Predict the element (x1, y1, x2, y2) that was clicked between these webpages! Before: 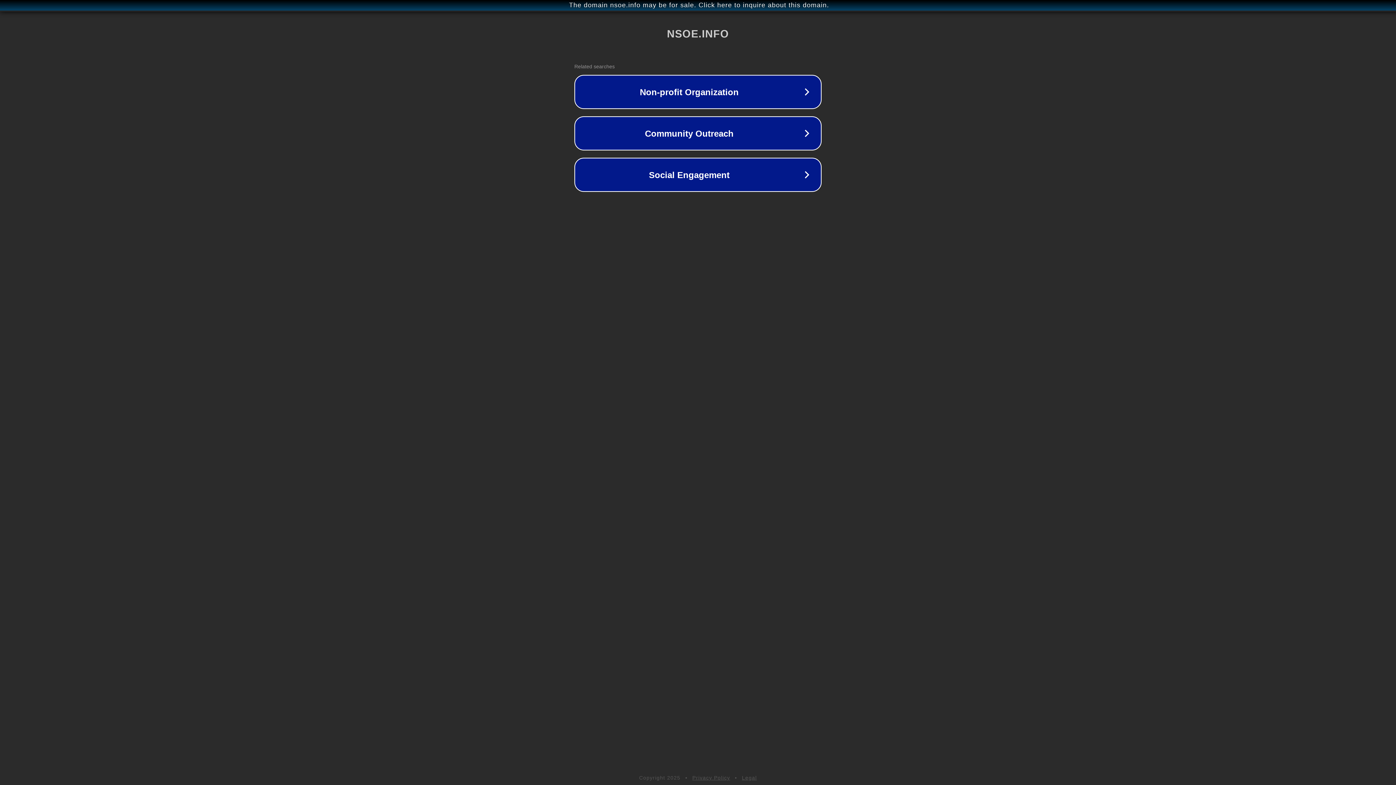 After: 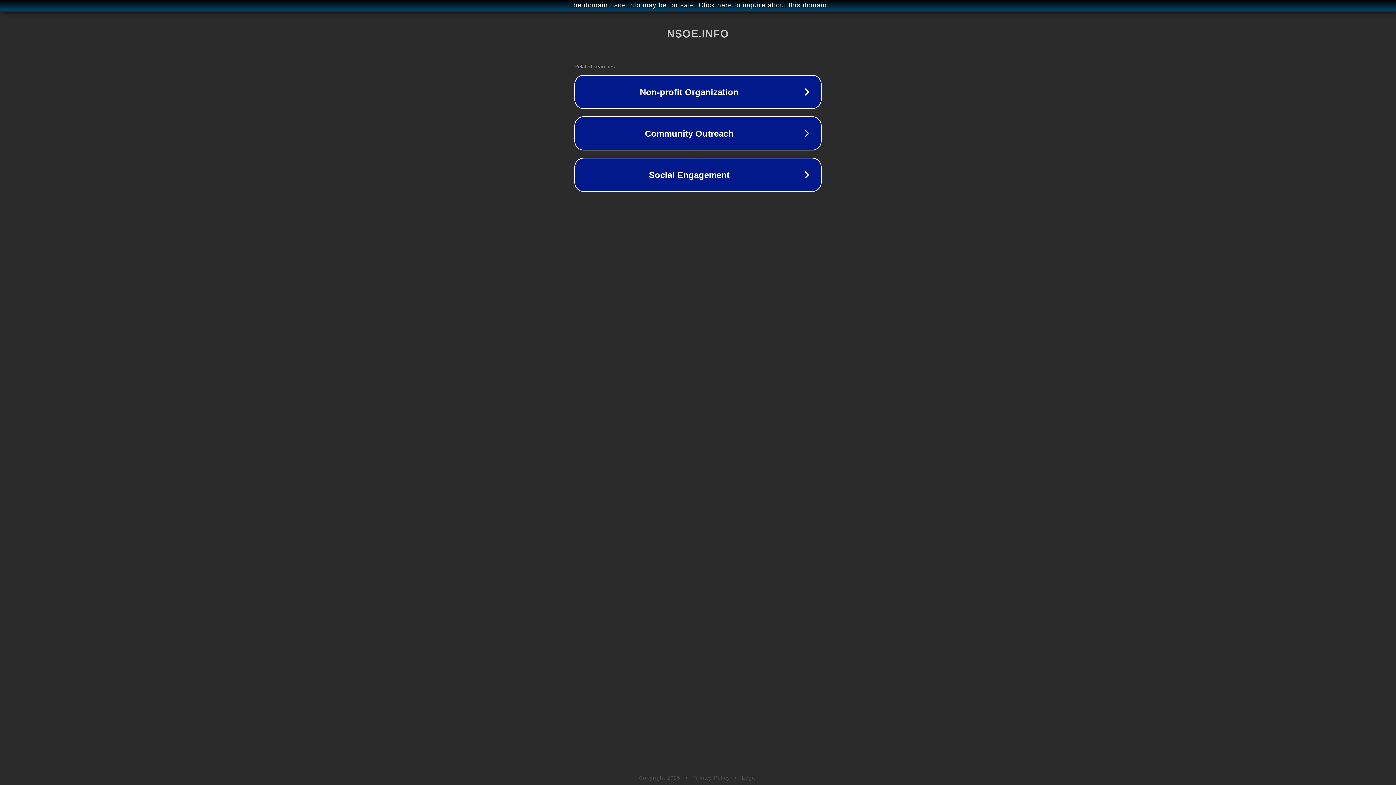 Action: label: Legal bbox: (742, 775, 757, 781)